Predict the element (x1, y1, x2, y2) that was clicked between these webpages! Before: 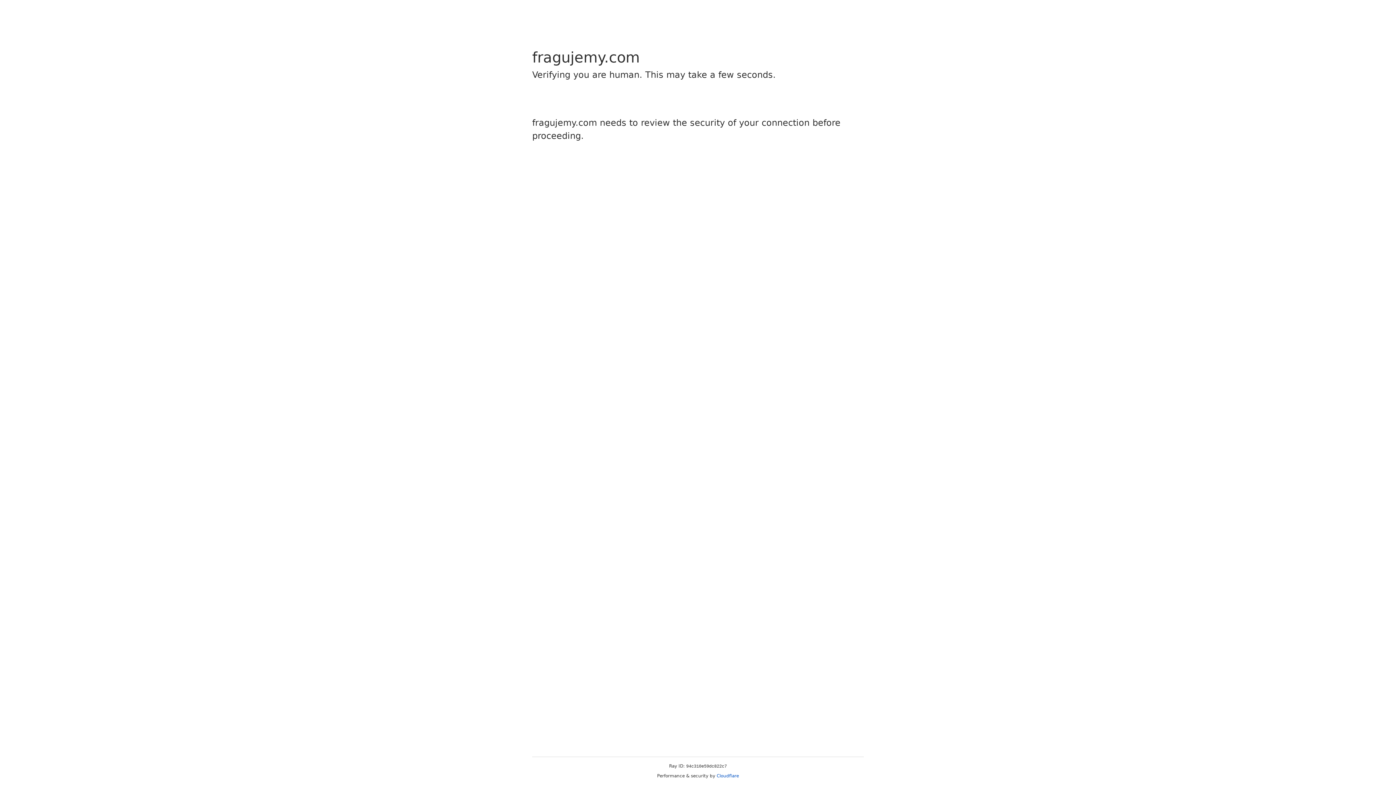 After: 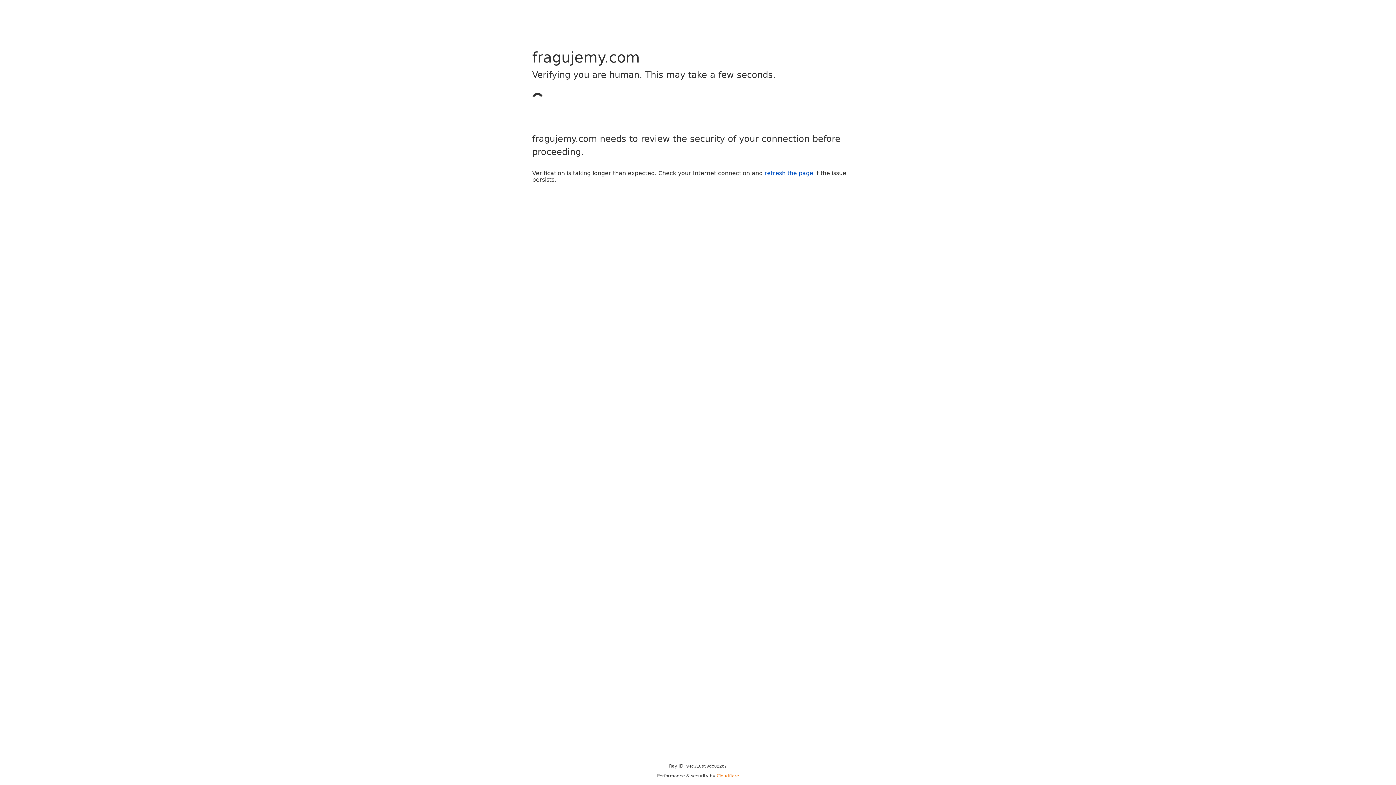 Action: bbox: (716, 773, 739, 778) label: Cloudflare